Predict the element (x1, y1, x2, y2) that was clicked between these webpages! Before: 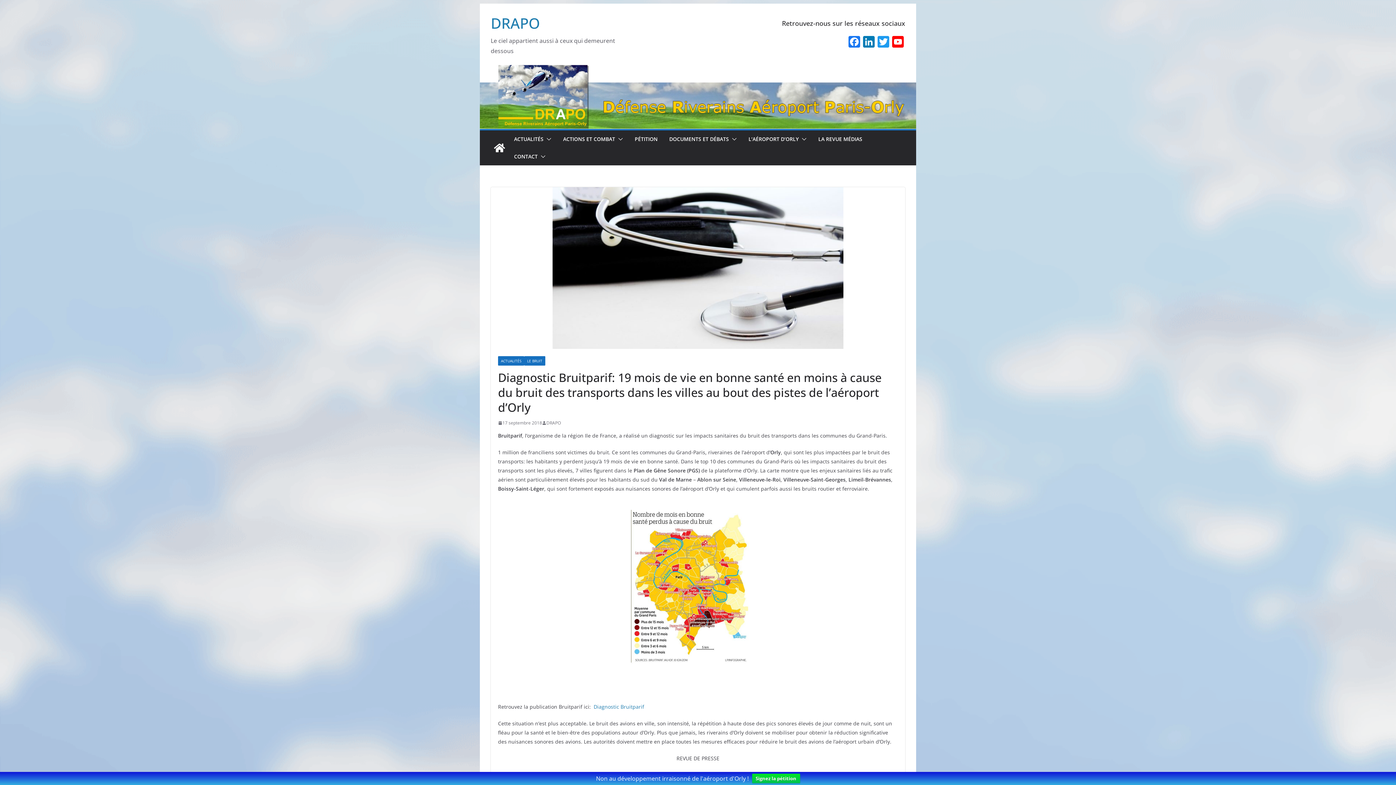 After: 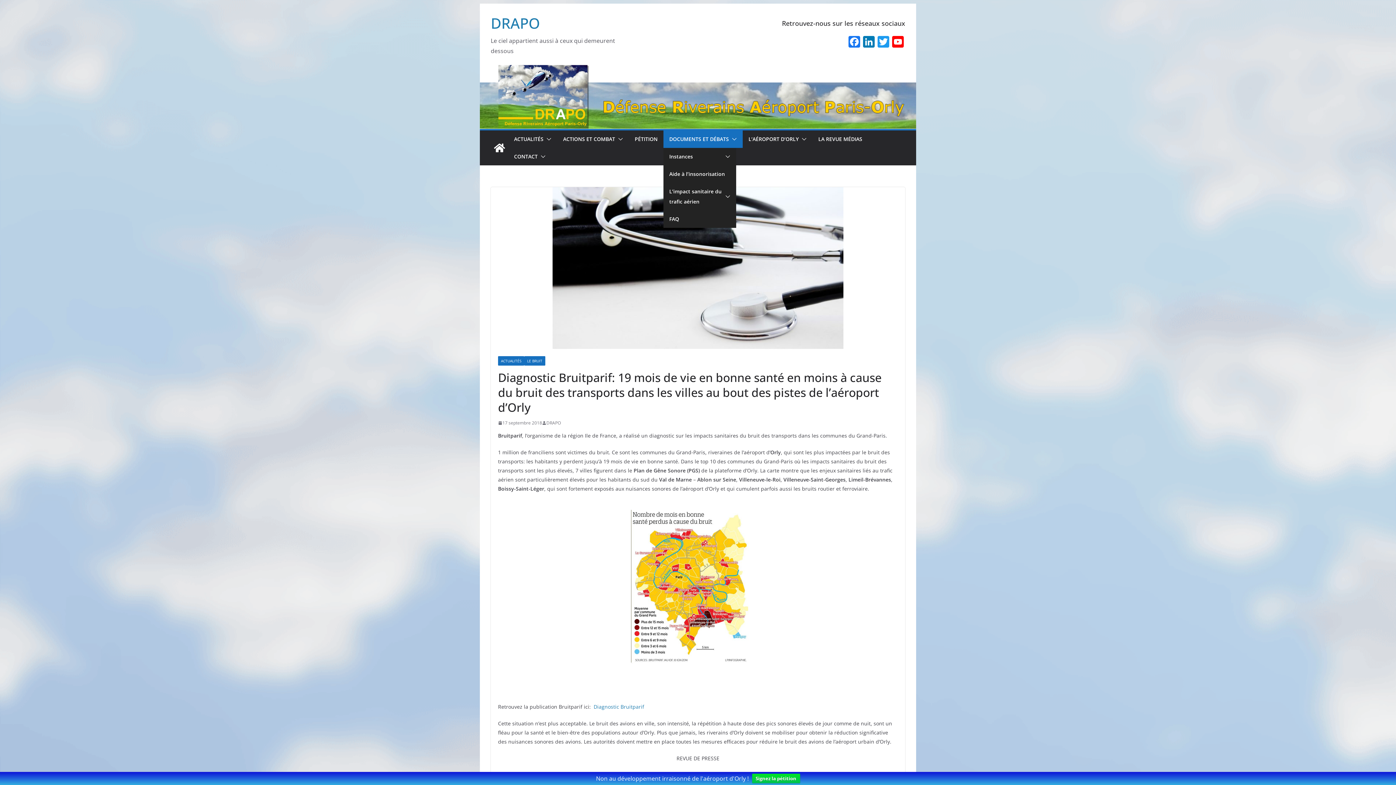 Action: bbox: (669, 134, 729, 144) label: DOCUMENTS ET DÉBATS